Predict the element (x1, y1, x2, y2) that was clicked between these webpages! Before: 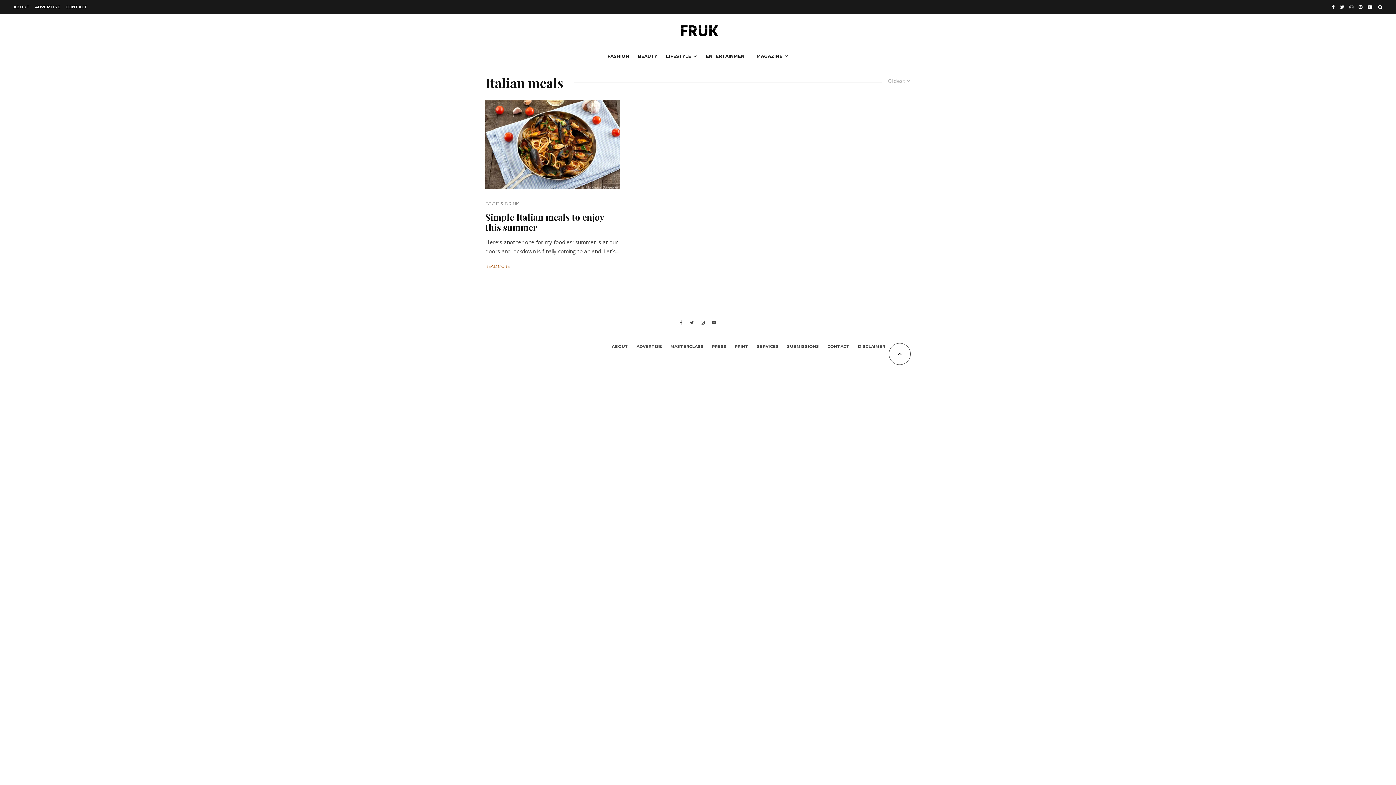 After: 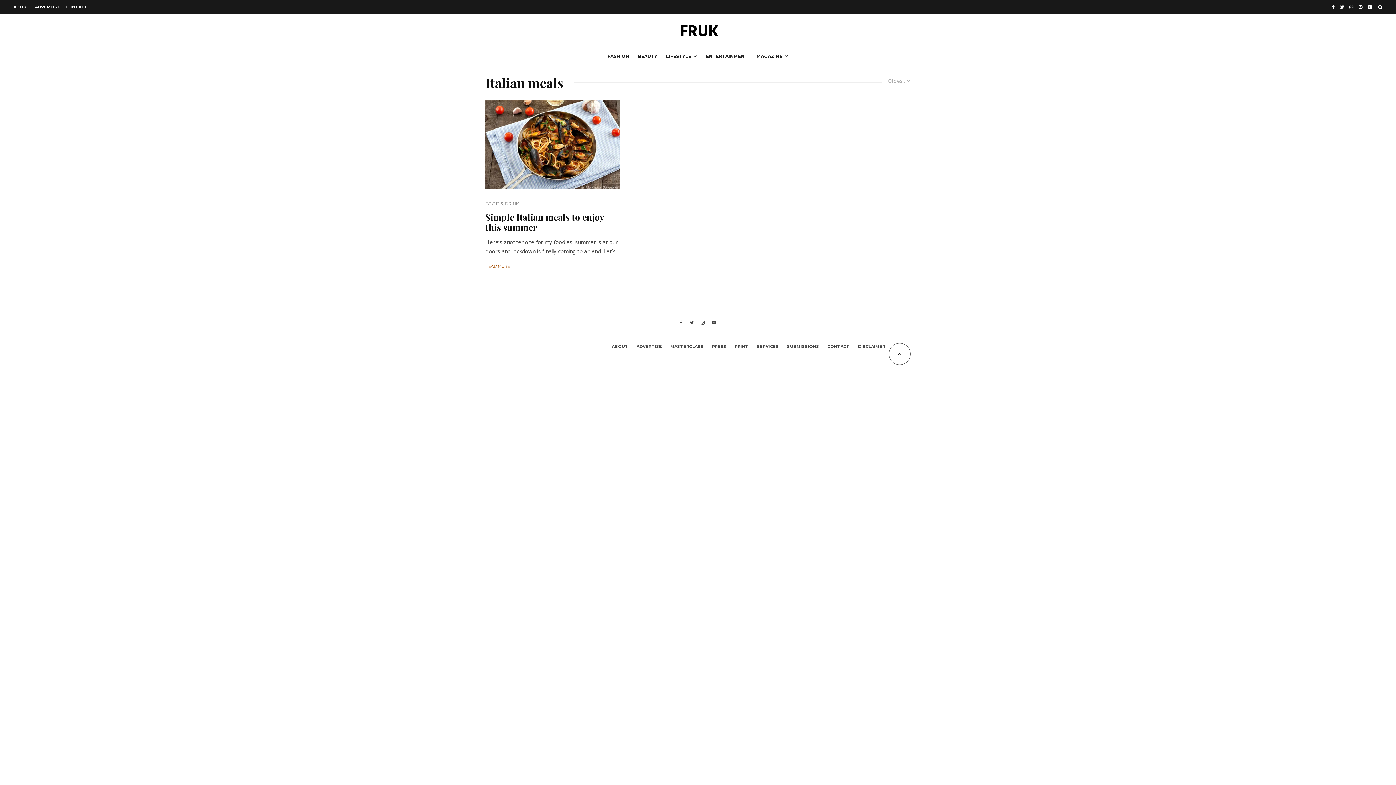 Action: label: YouTube bbox: (708, 320, 720, 325)